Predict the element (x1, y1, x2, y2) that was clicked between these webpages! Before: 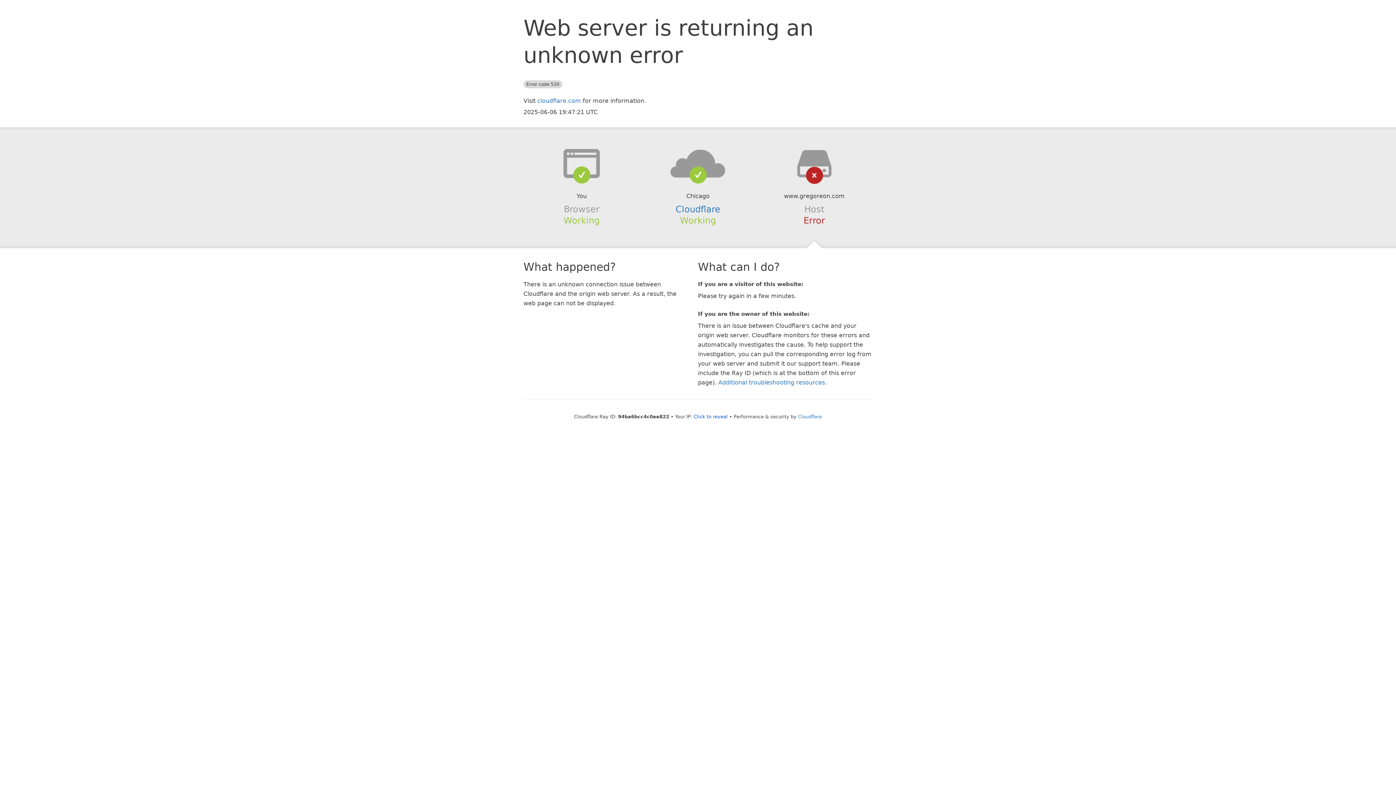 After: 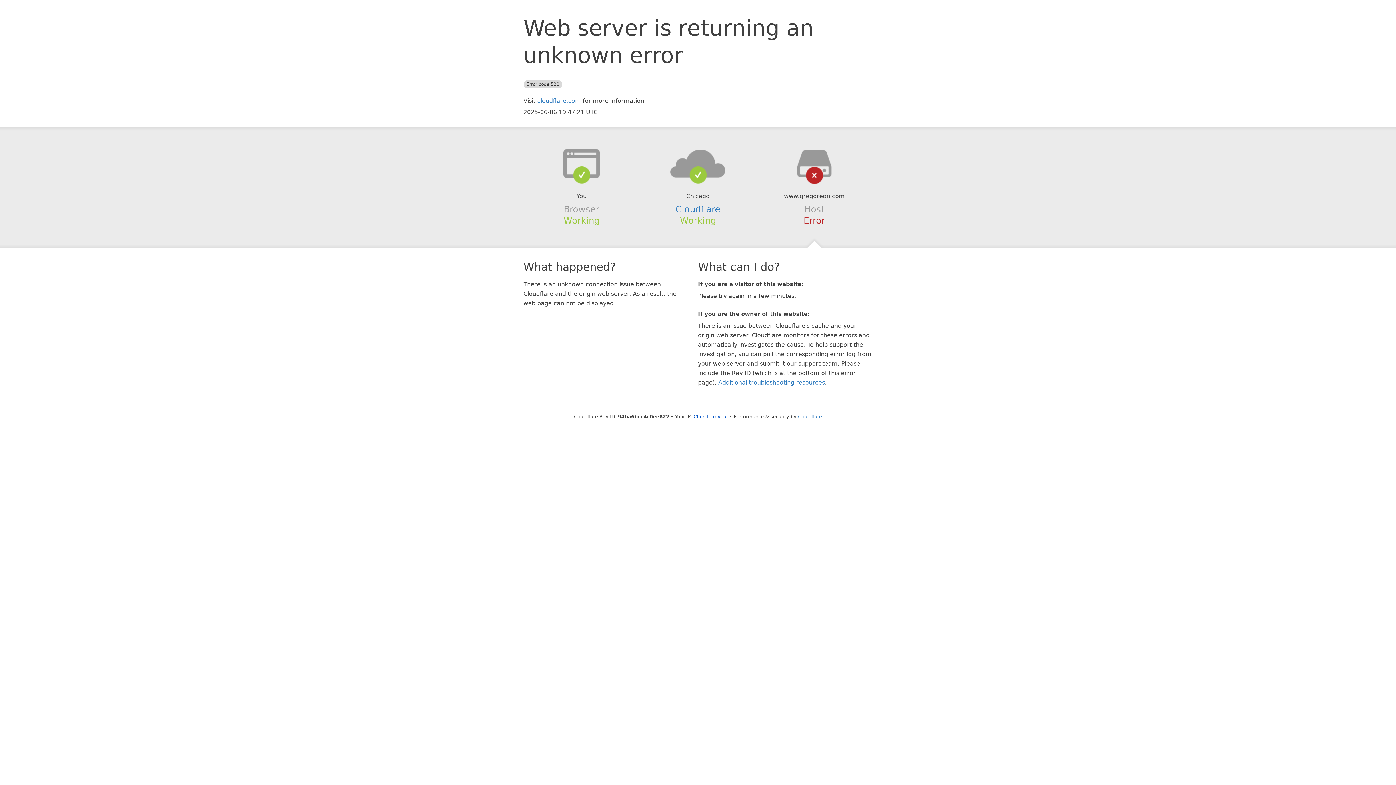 Action: bbox: (639, 148, 756, 178)